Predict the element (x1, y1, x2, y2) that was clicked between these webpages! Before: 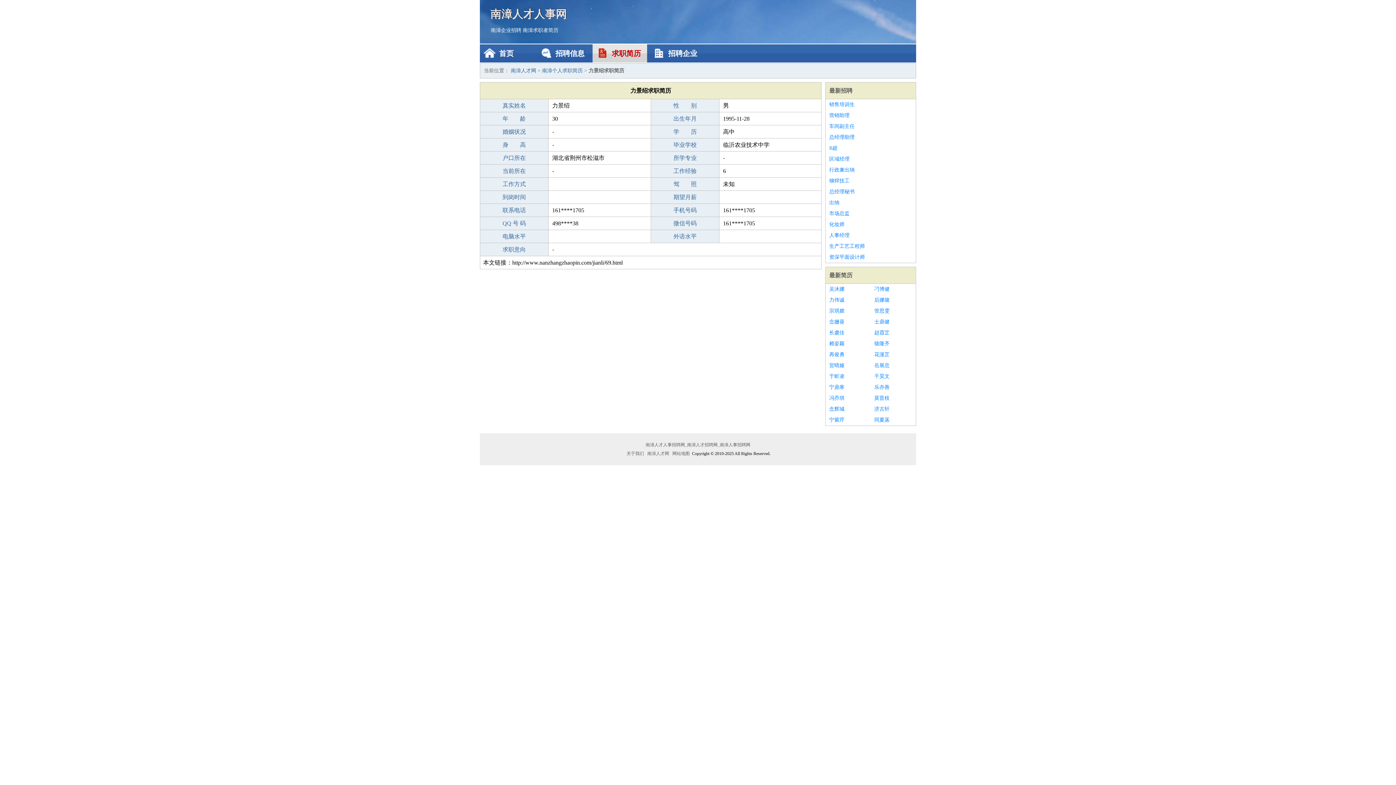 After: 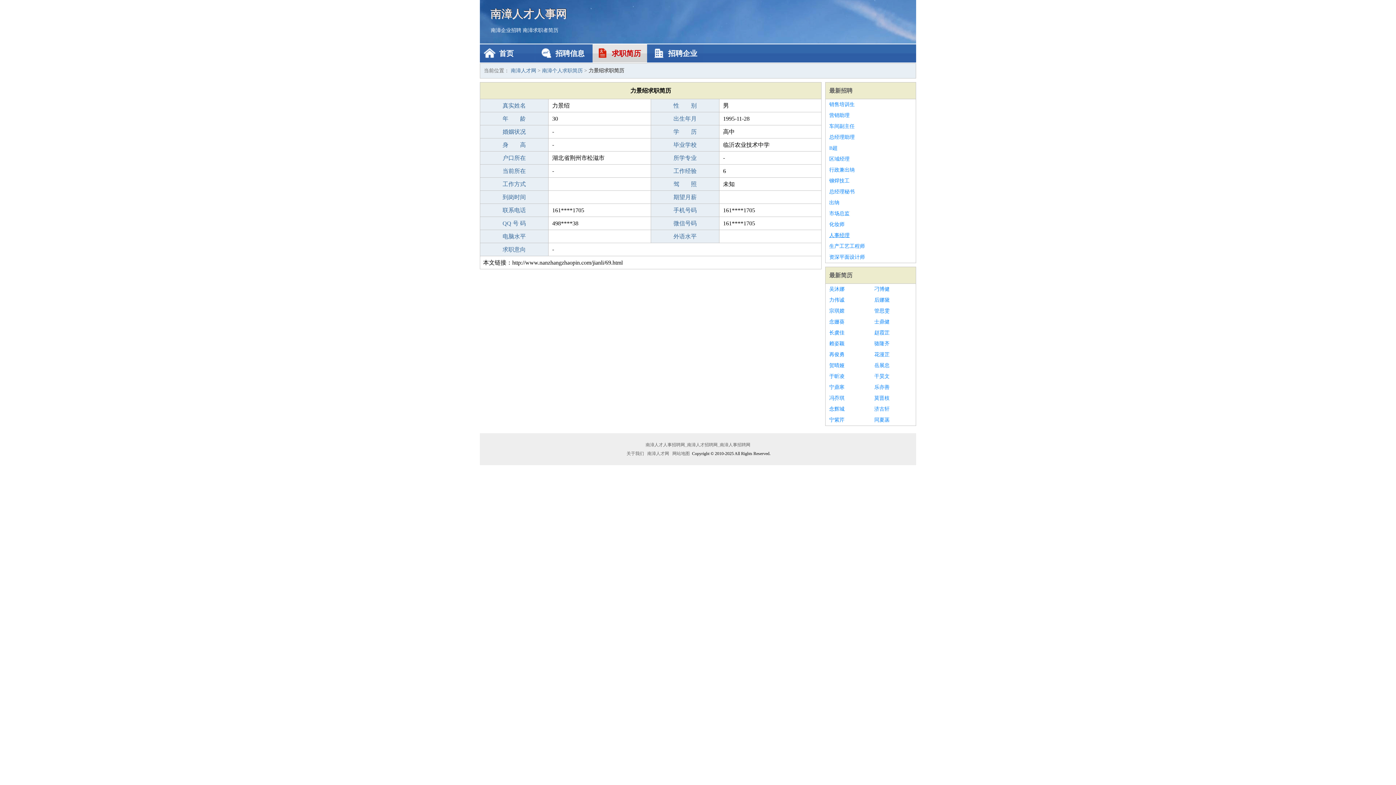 Action: bbox: (829, 230, 912, 241) label: 人事经理